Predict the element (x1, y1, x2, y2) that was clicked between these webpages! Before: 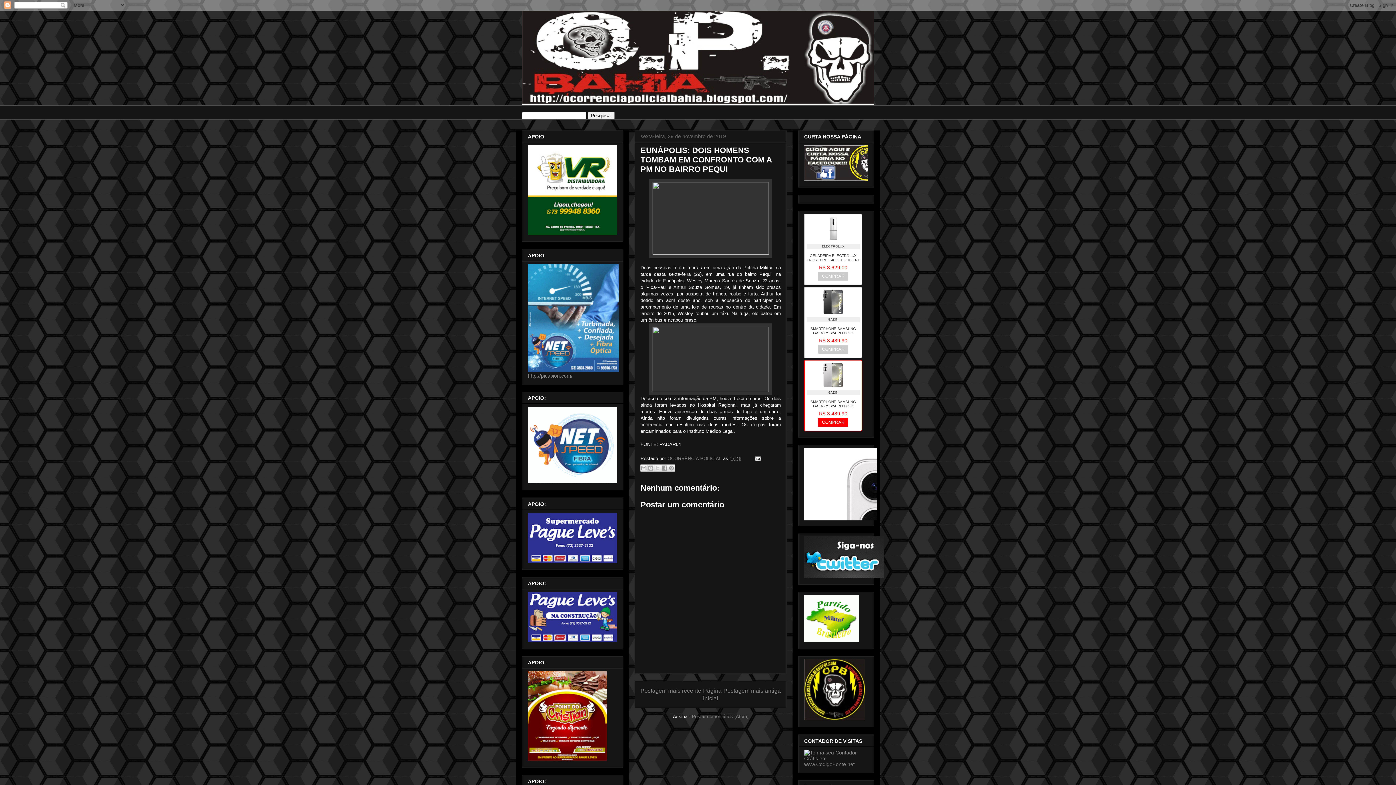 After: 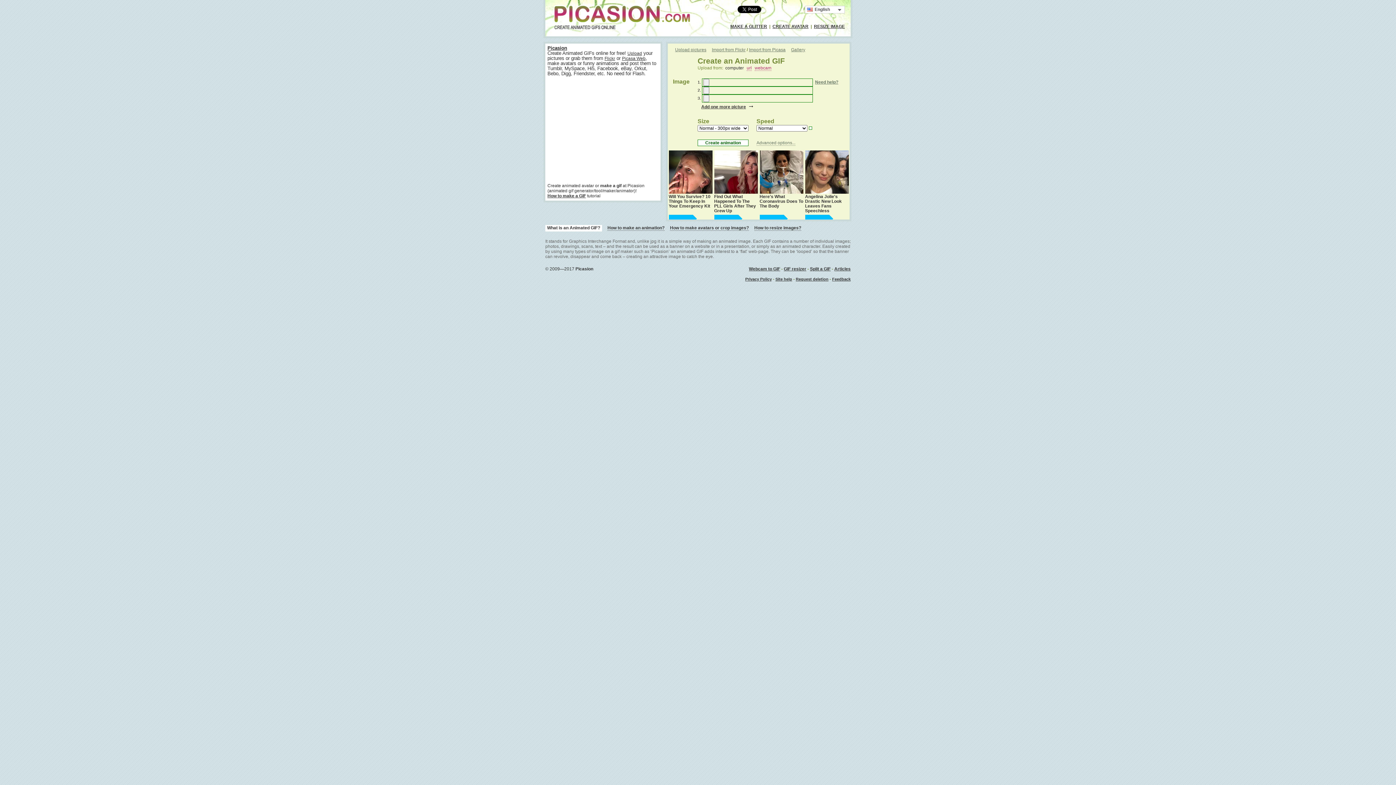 Action: bbox: (528, 373, 572, 378) label: http://picasion.com/